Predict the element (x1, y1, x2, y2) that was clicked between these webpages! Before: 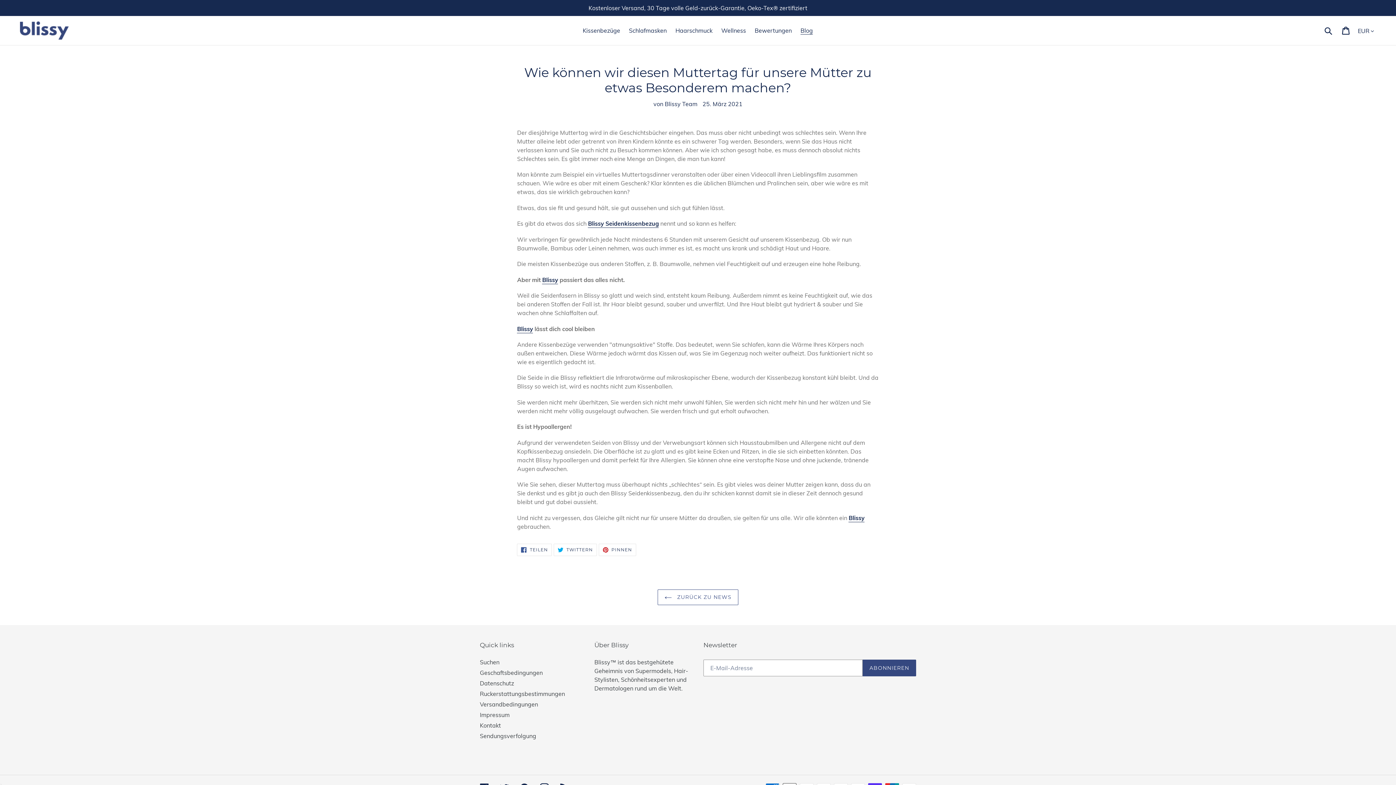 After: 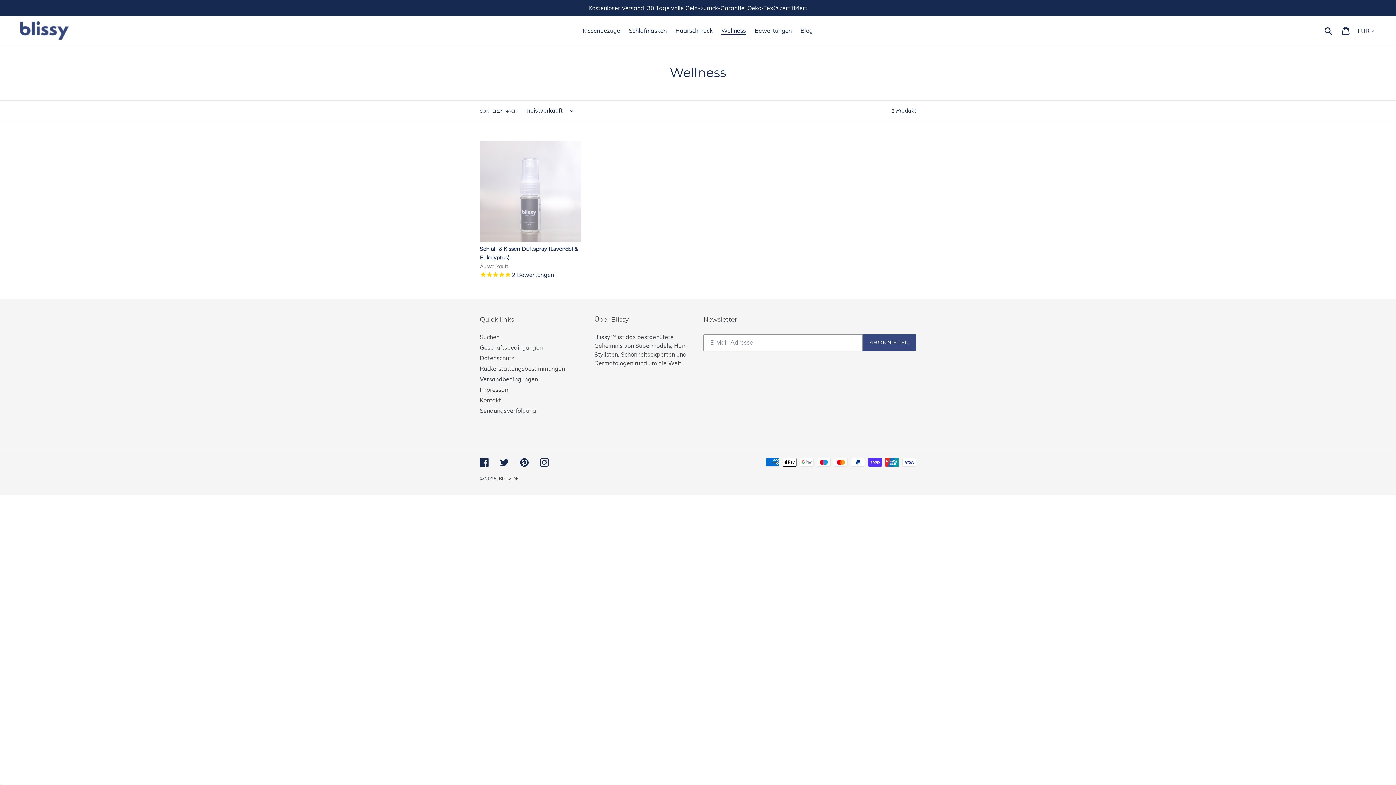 Action: bbox: (717, 25, 749, 36) label: Wellness